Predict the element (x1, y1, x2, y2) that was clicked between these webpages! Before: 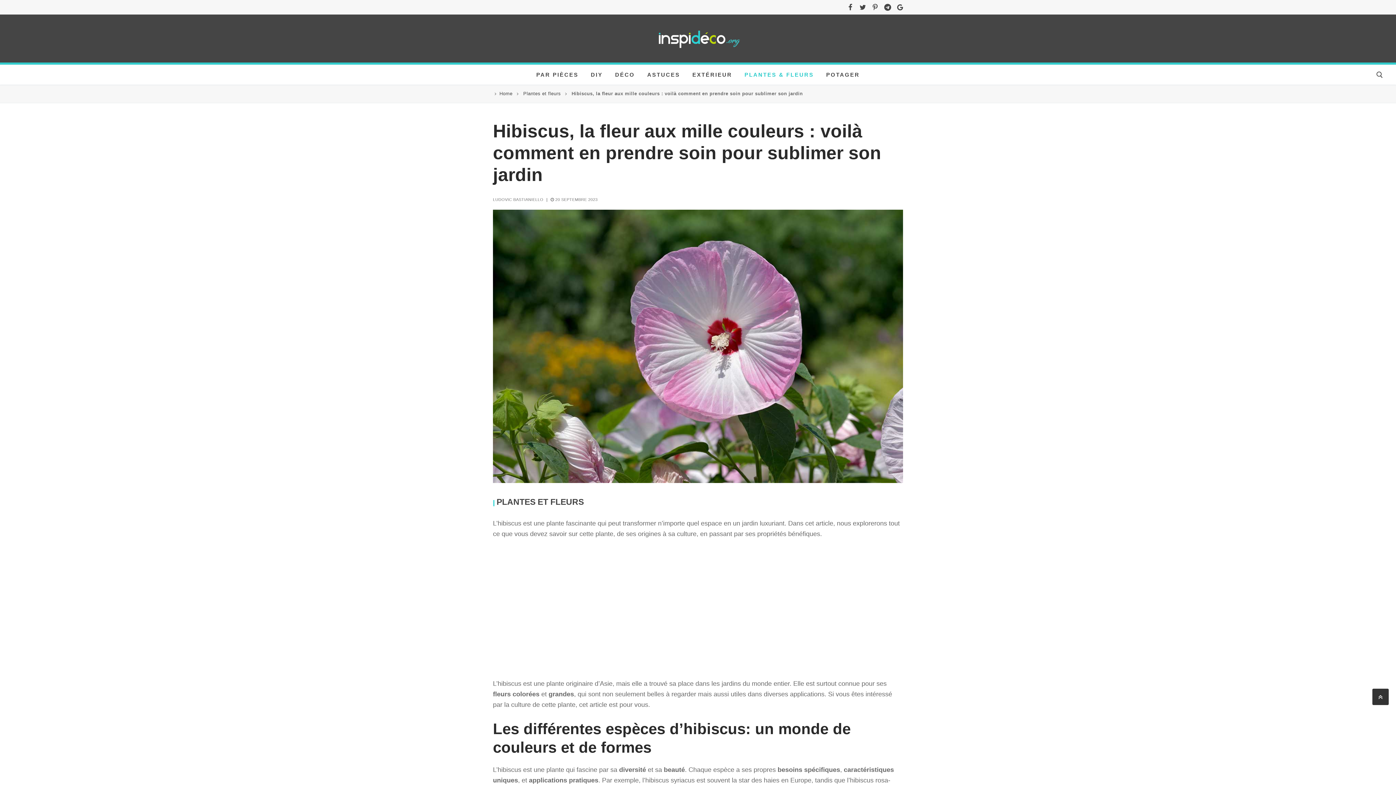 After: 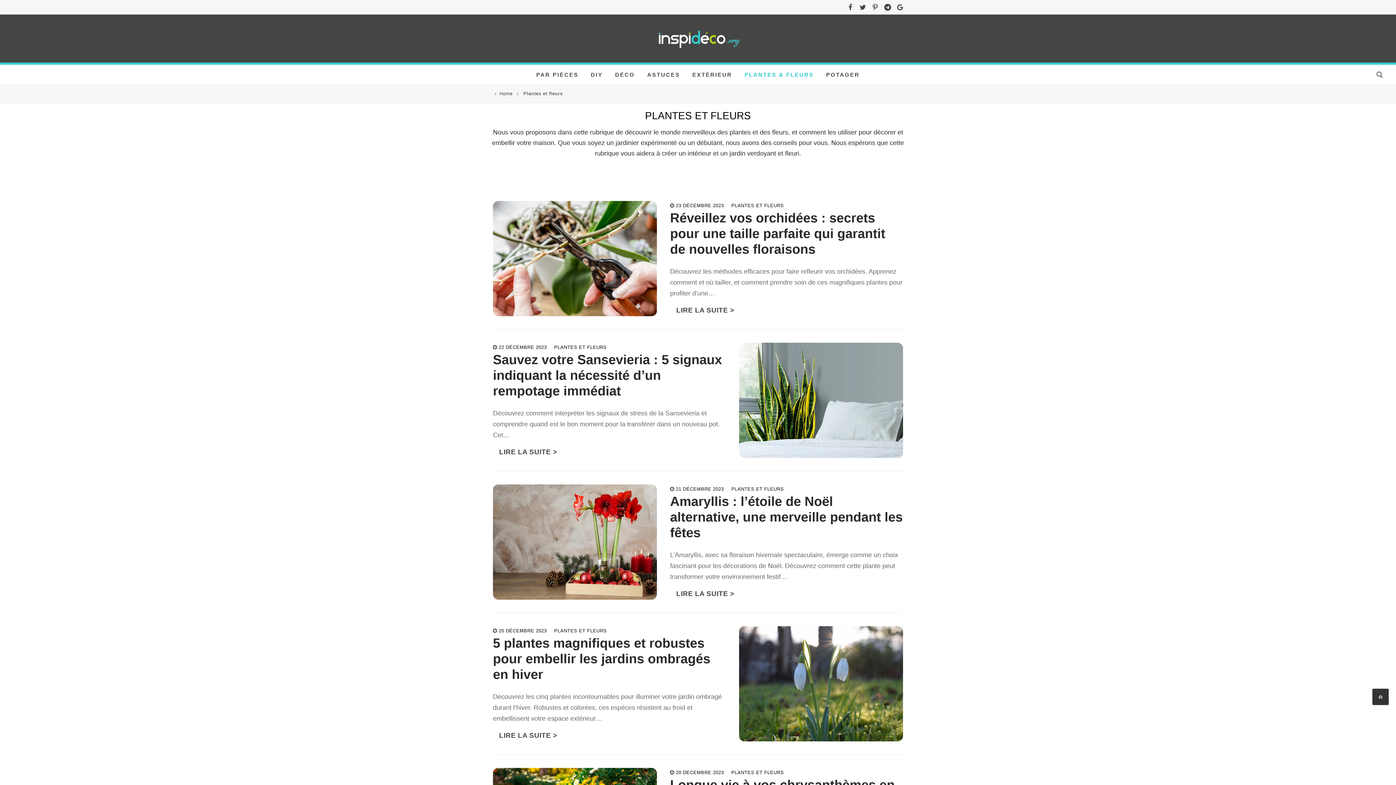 Action: bbox: (496, 497, 584, 506) label: PLANTES ET FLEURS